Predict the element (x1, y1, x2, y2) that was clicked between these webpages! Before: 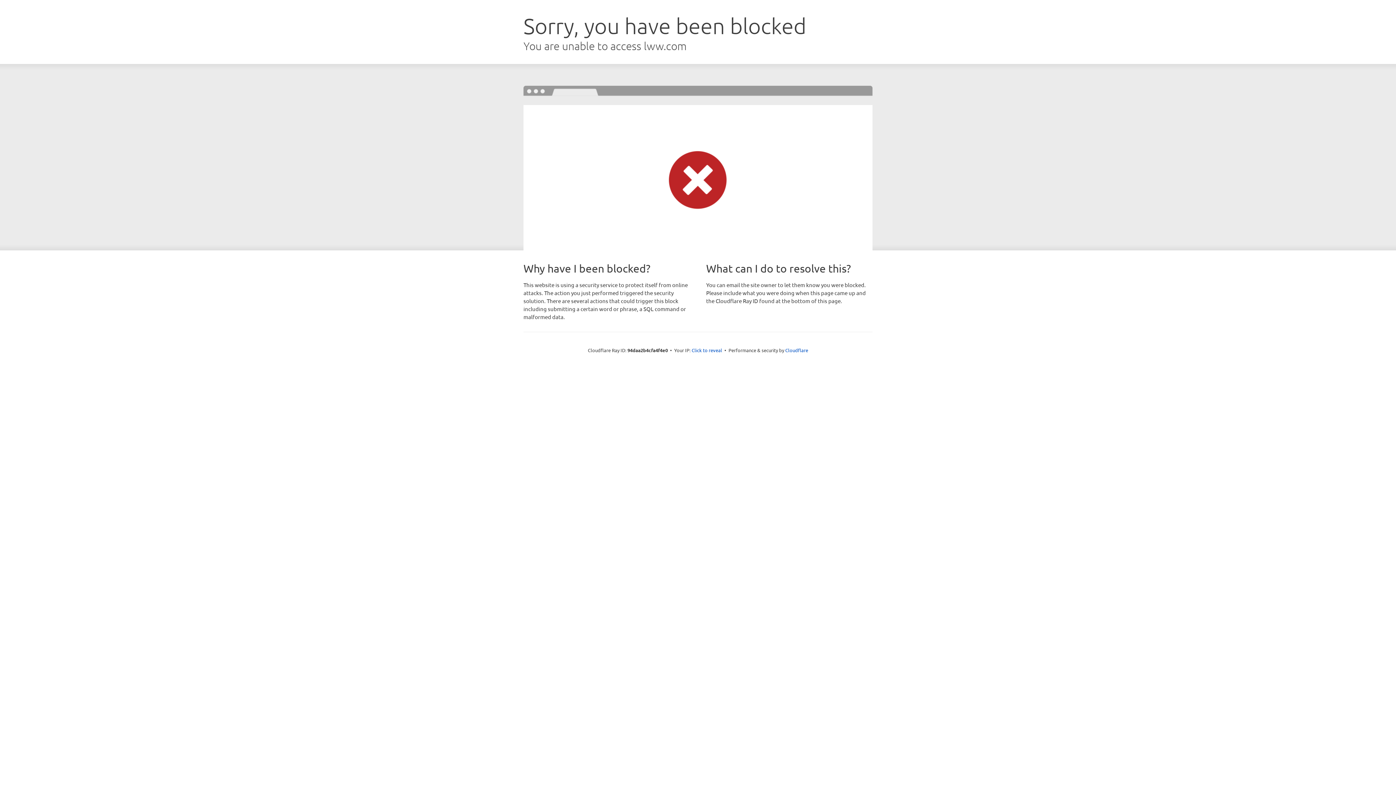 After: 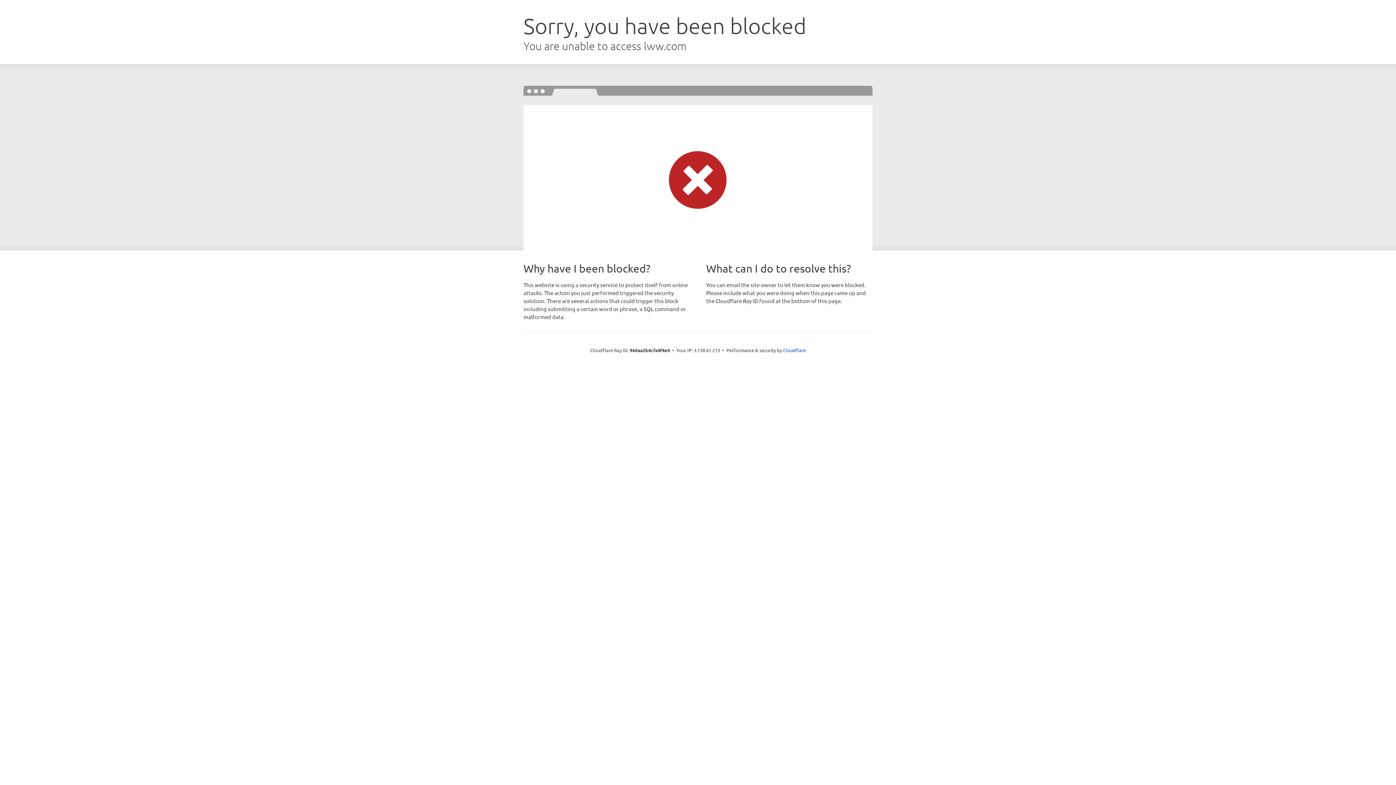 Action: label: Click to reveal bbox: (691, 346, 722, 353)